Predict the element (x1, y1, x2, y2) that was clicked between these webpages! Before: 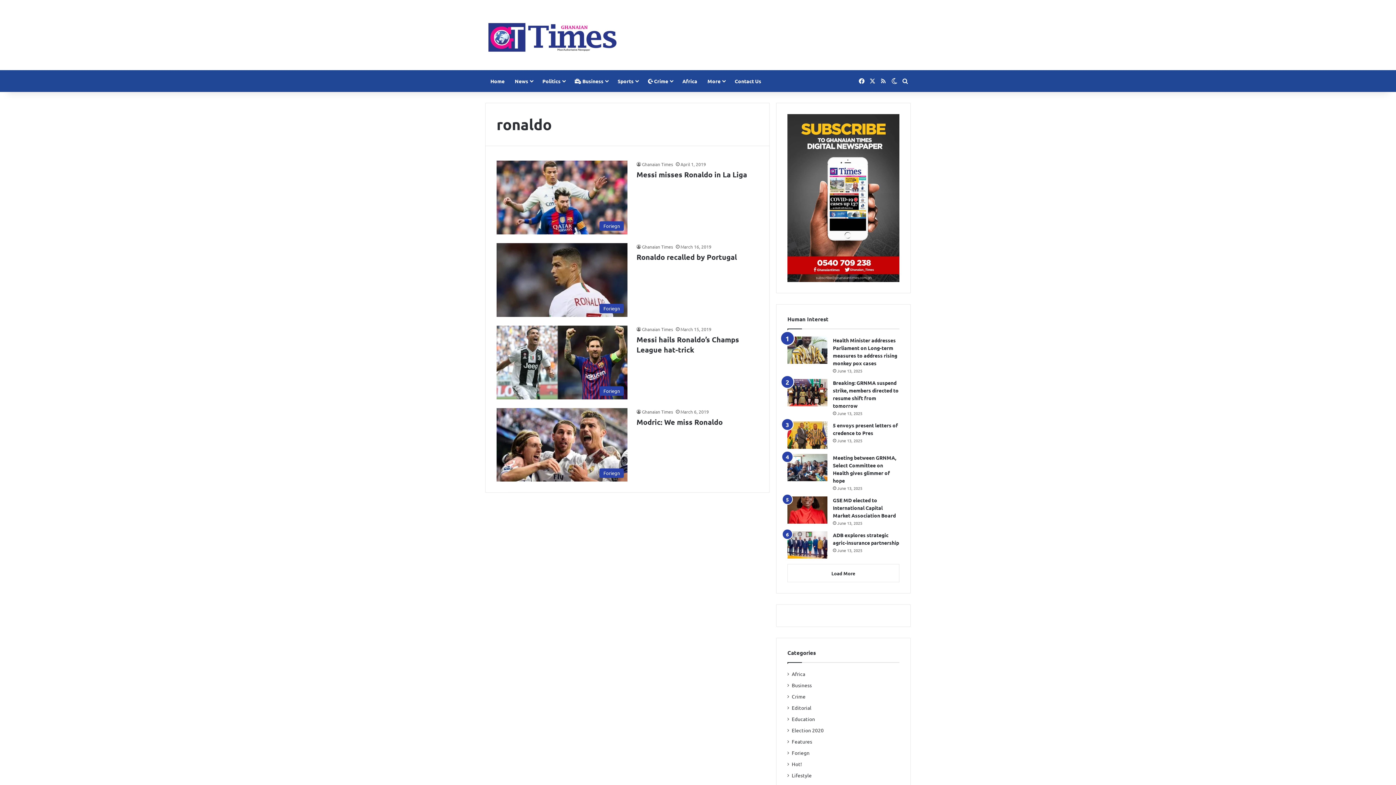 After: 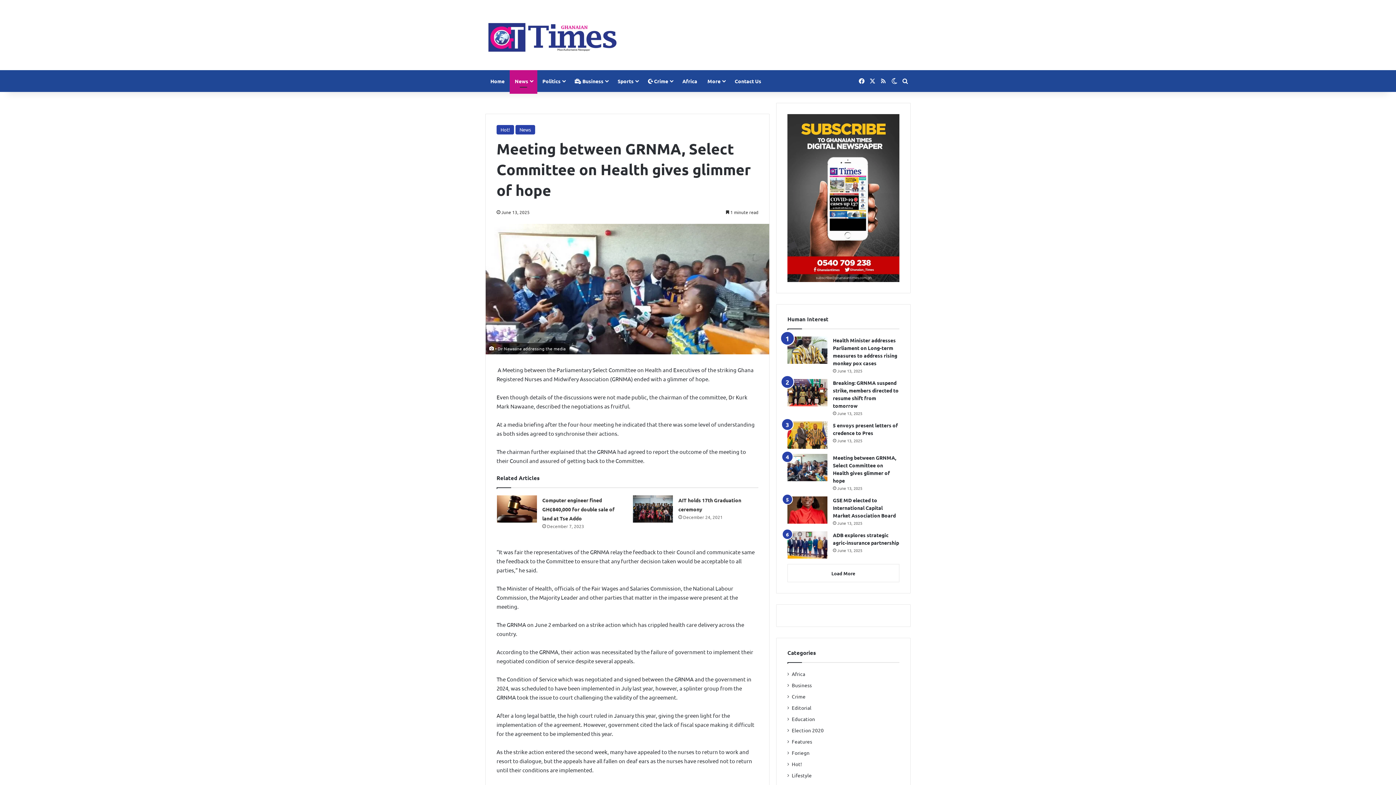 Action: bbox: (787, 454, 827, 481) label: Meeting between GRNMA, Select Committee on Health gives glimmer of hope